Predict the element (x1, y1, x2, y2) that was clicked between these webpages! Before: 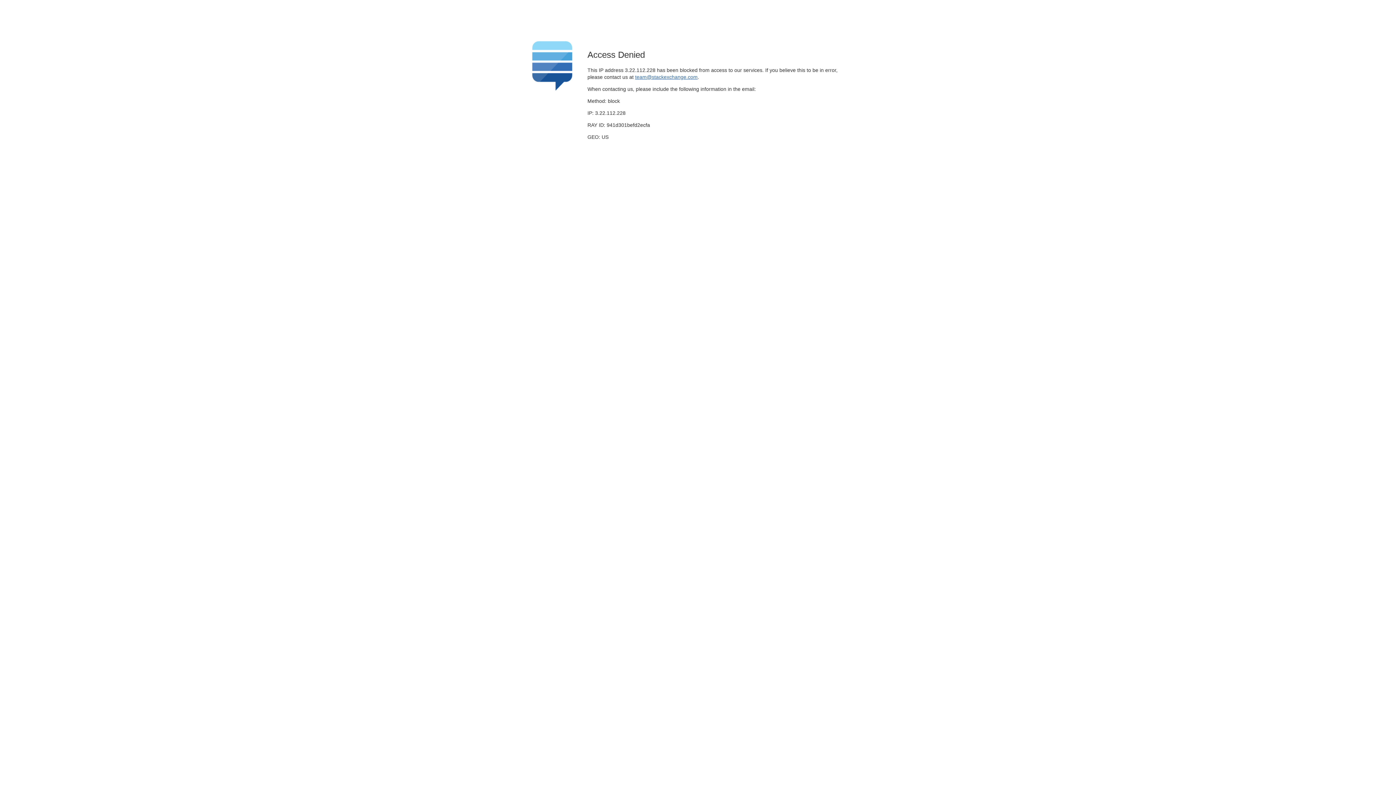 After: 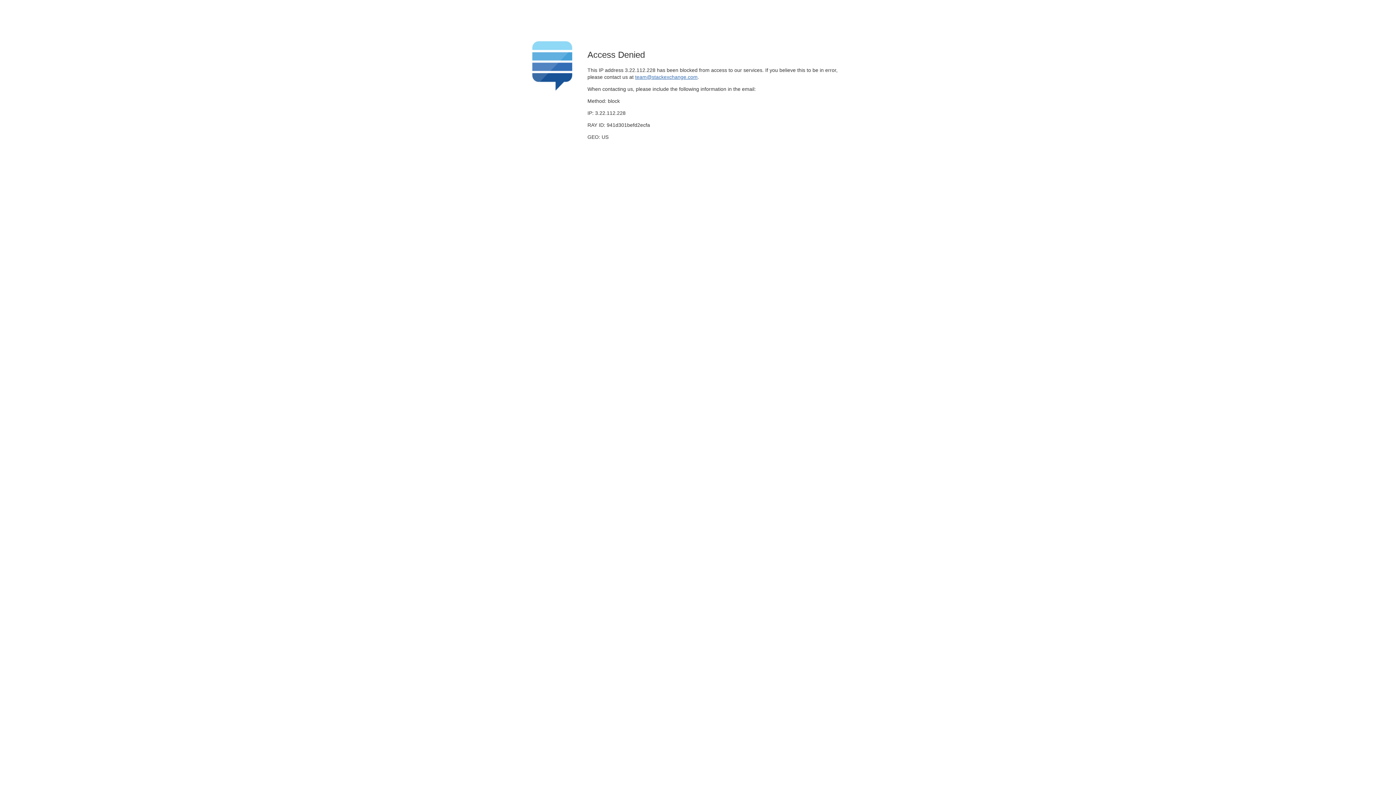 Action: bbox: (635, 74, 697, 79) label: team@stackexchange.com